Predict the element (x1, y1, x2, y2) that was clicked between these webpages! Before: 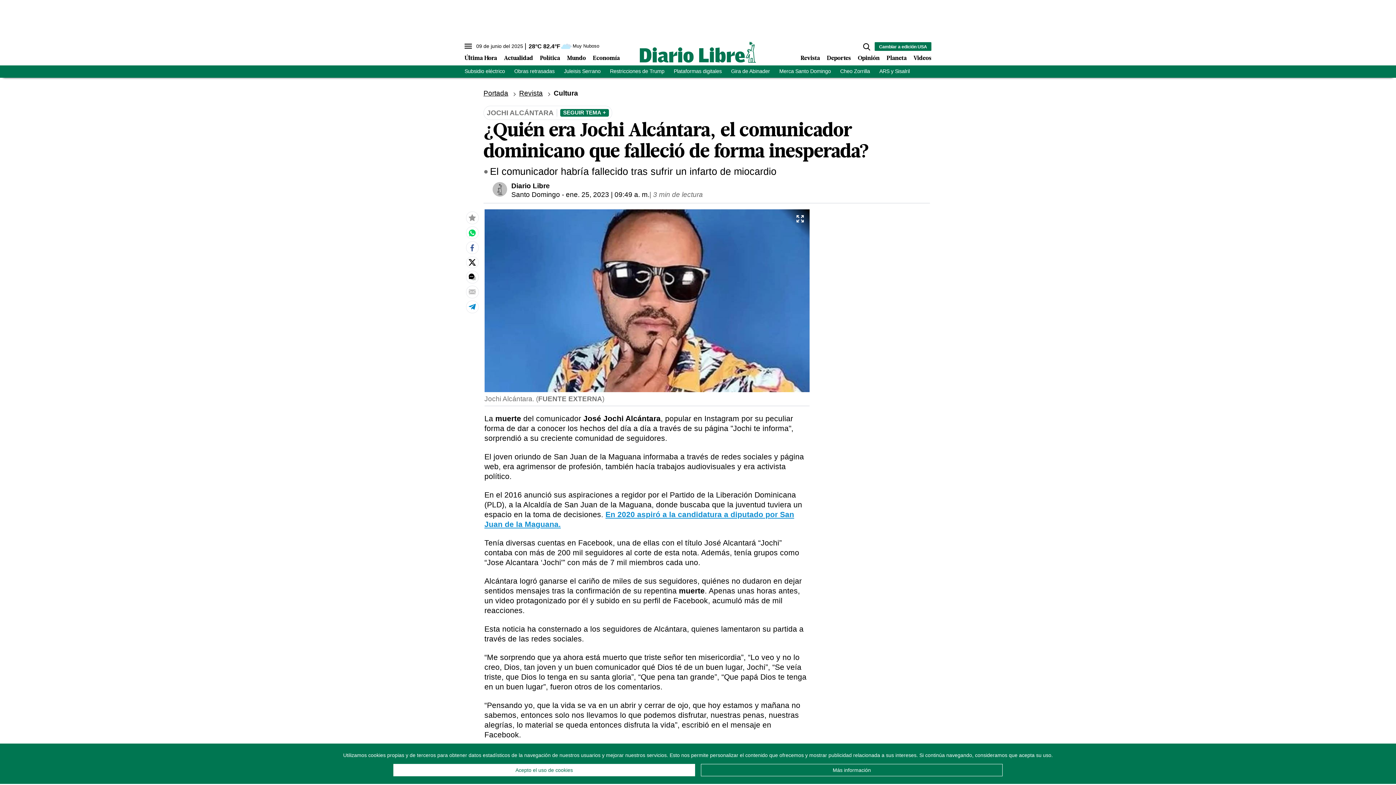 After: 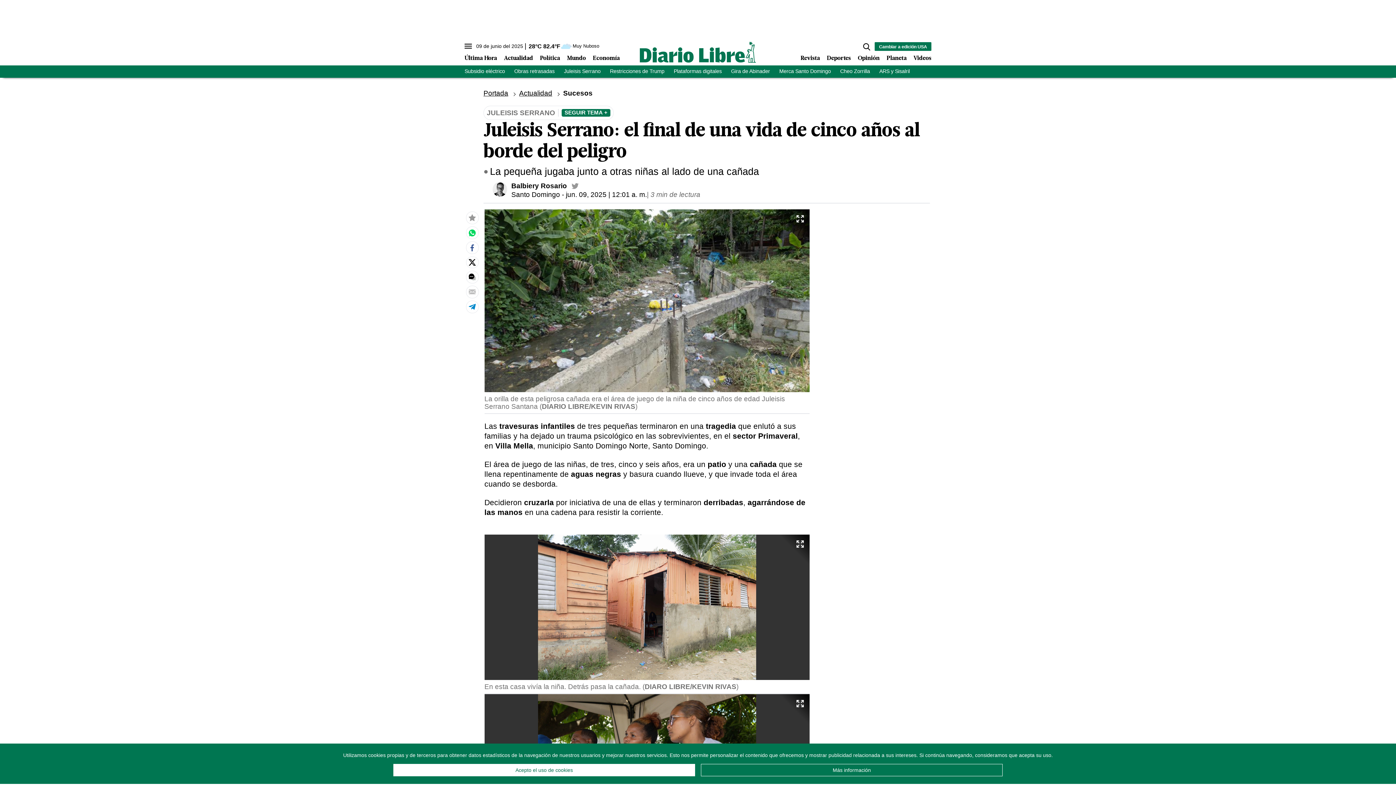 Action: bbox: (564, 68, 600, 74) label: Juleisis Serrano